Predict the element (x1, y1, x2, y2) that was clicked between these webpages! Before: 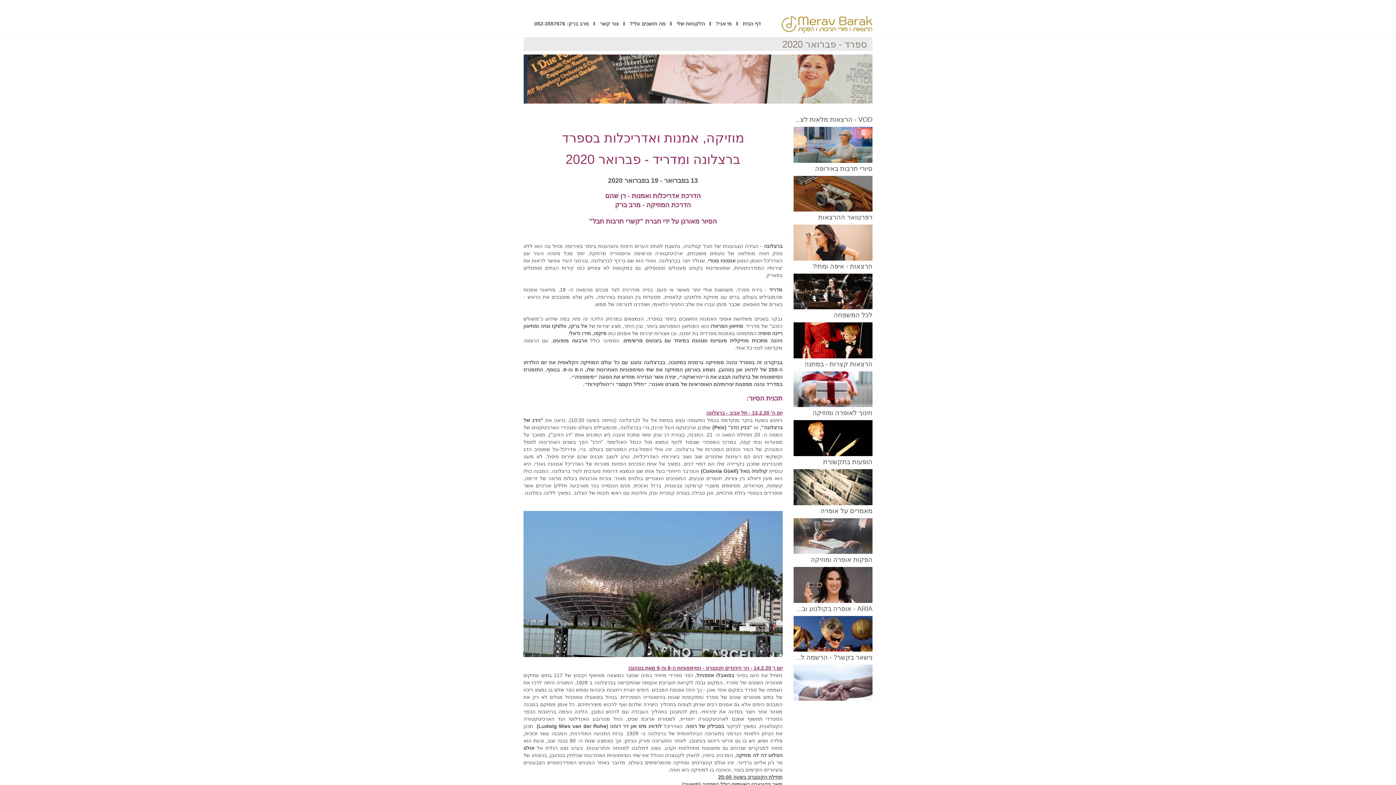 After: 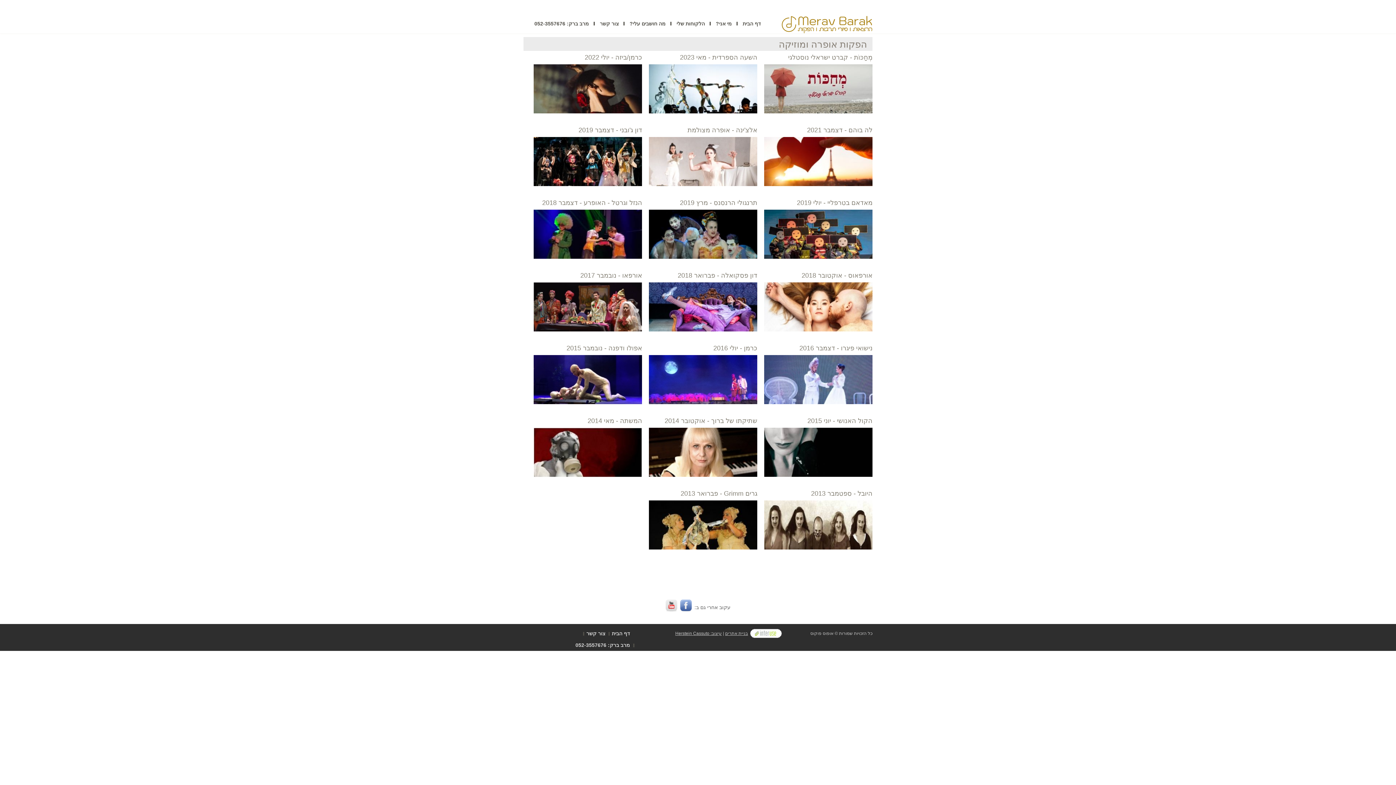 Action: bbox: (810, 556, 872, 563) label: הפקות אופרה ומוזיקה